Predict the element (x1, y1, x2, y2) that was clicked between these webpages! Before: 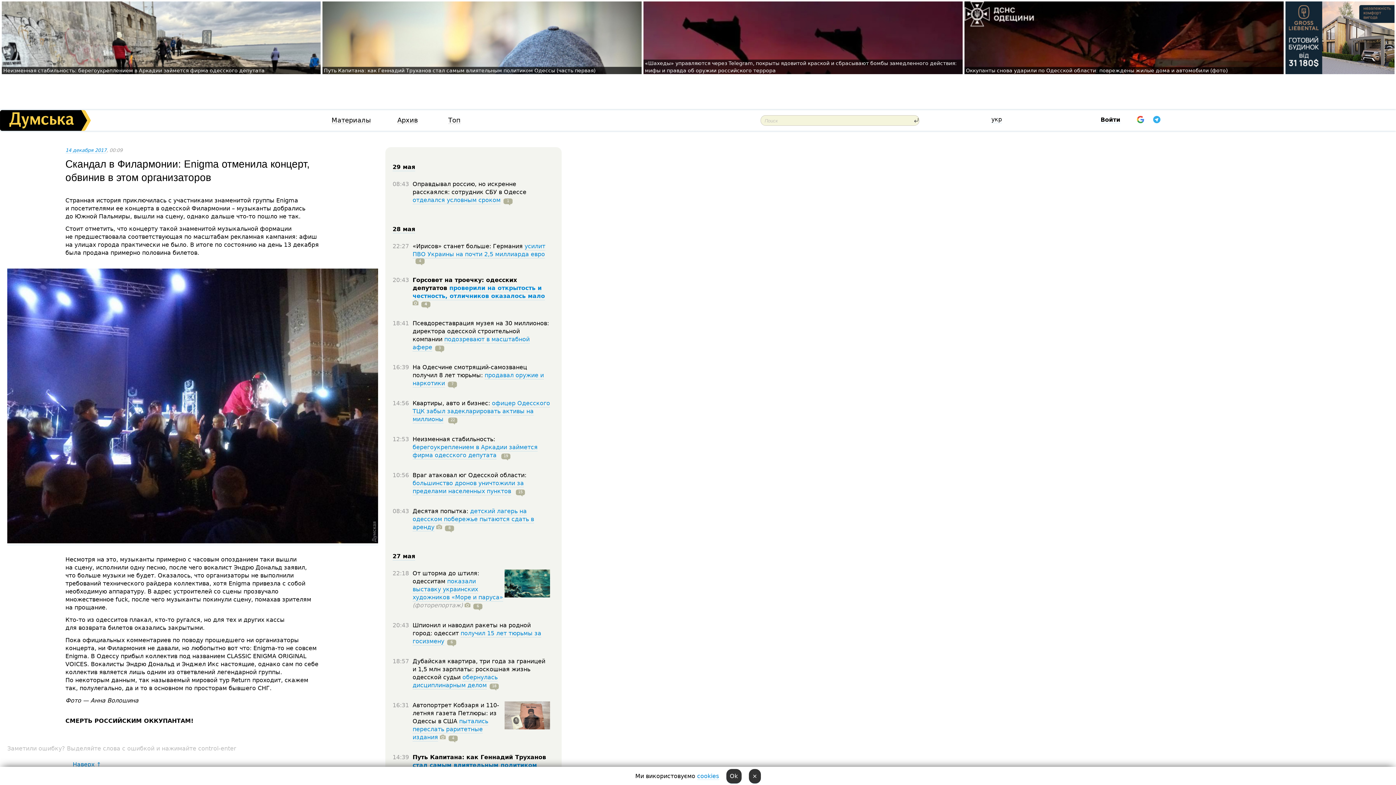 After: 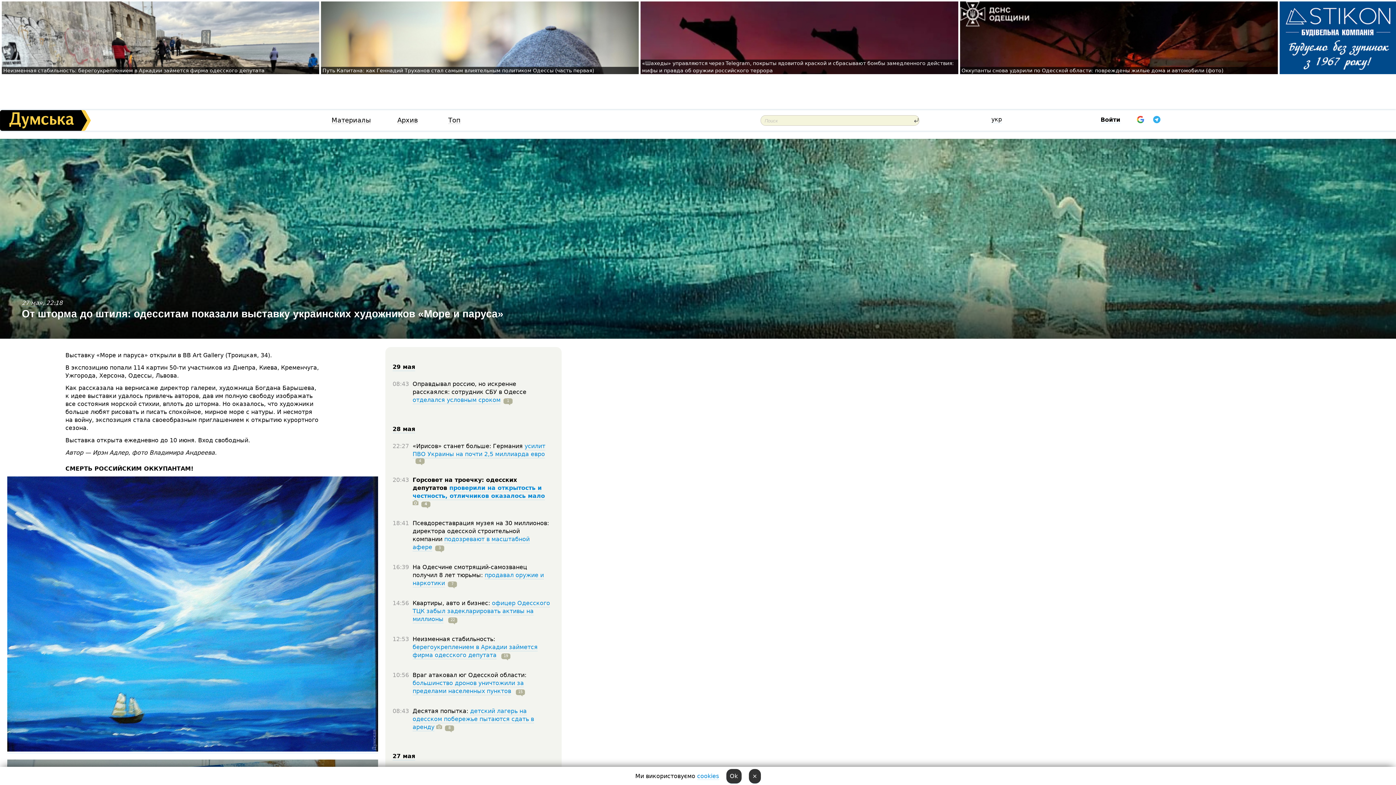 Action: label: показали выставку украинских художников «Море и паруса» bbox: (412, 578, 503, 601)